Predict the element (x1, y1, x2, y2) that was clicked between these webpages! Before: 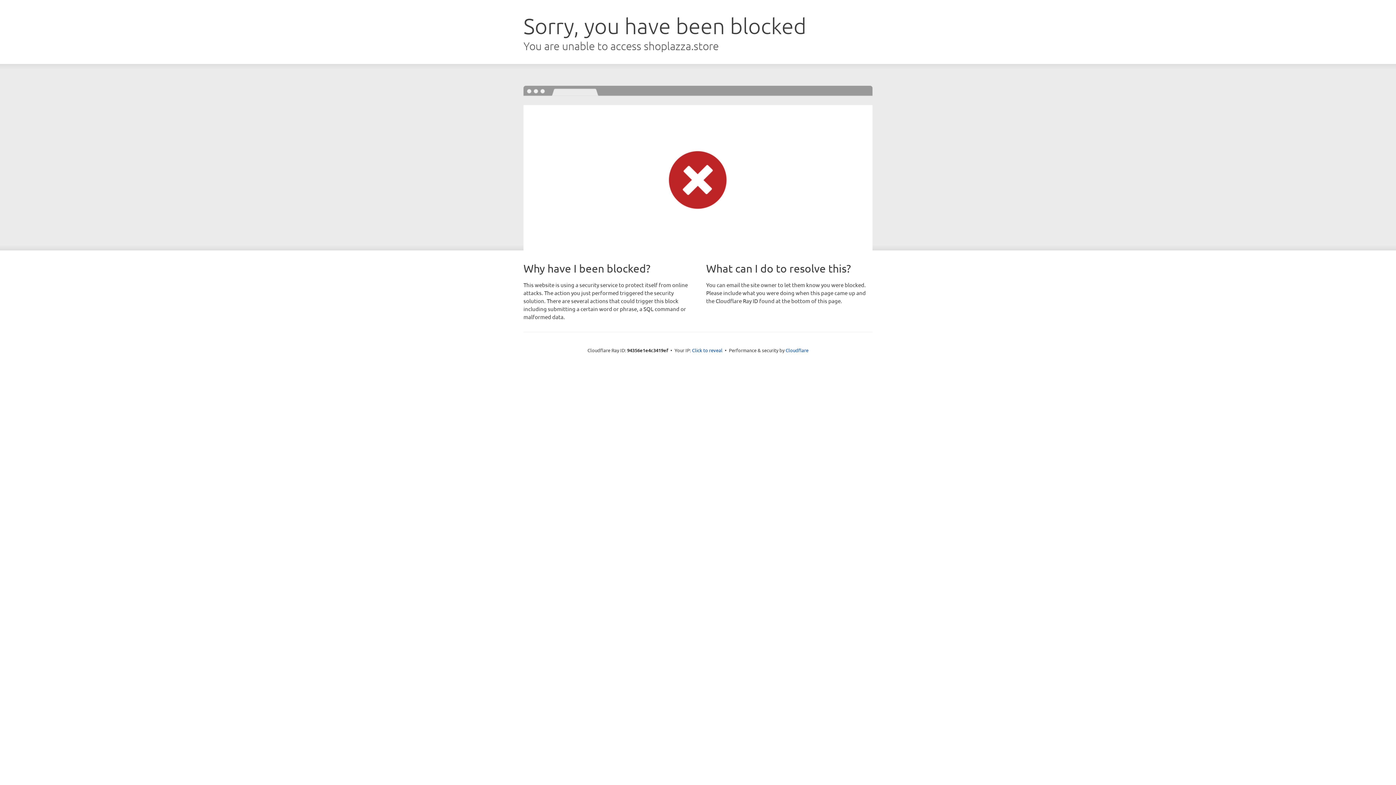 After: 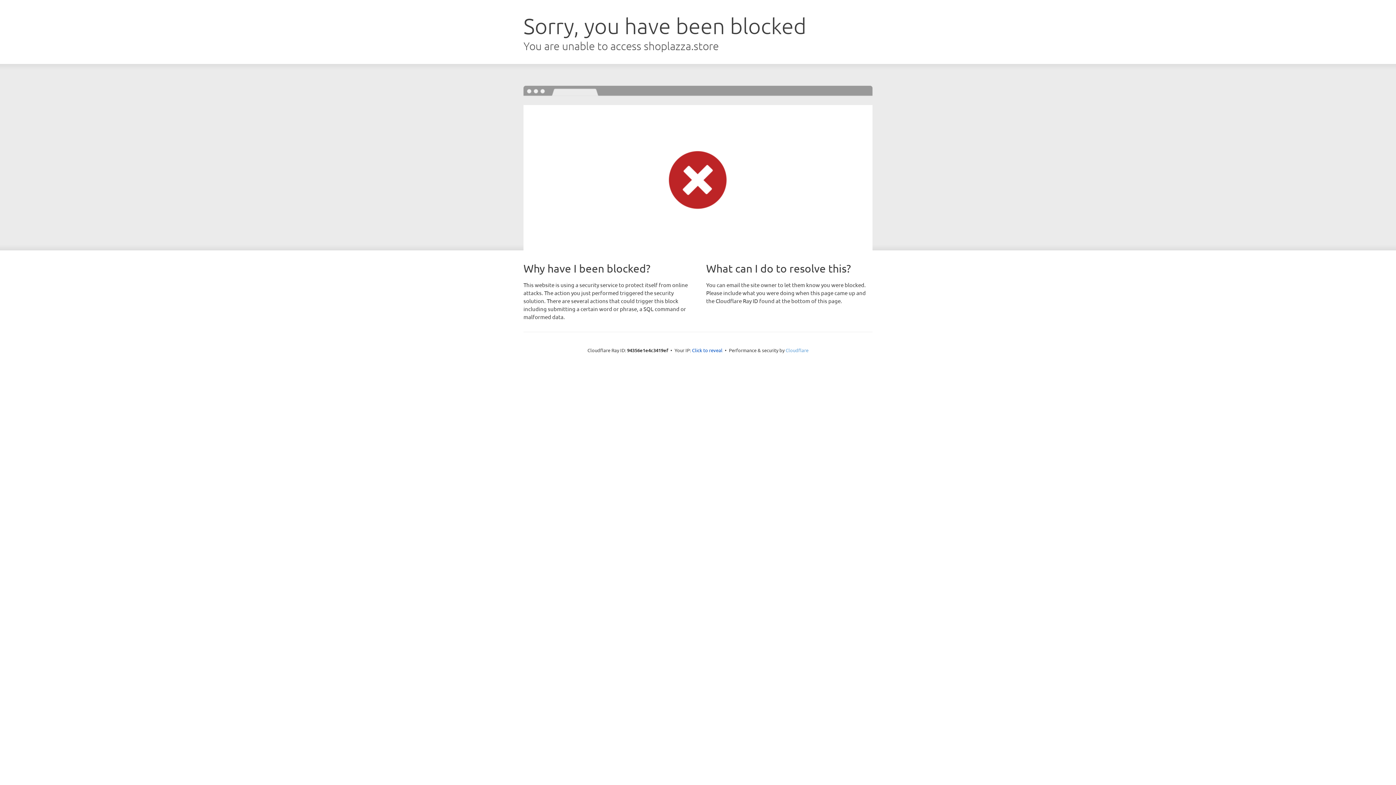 Action: bbox: (785, 347, 808, 353) label: Cloudflare